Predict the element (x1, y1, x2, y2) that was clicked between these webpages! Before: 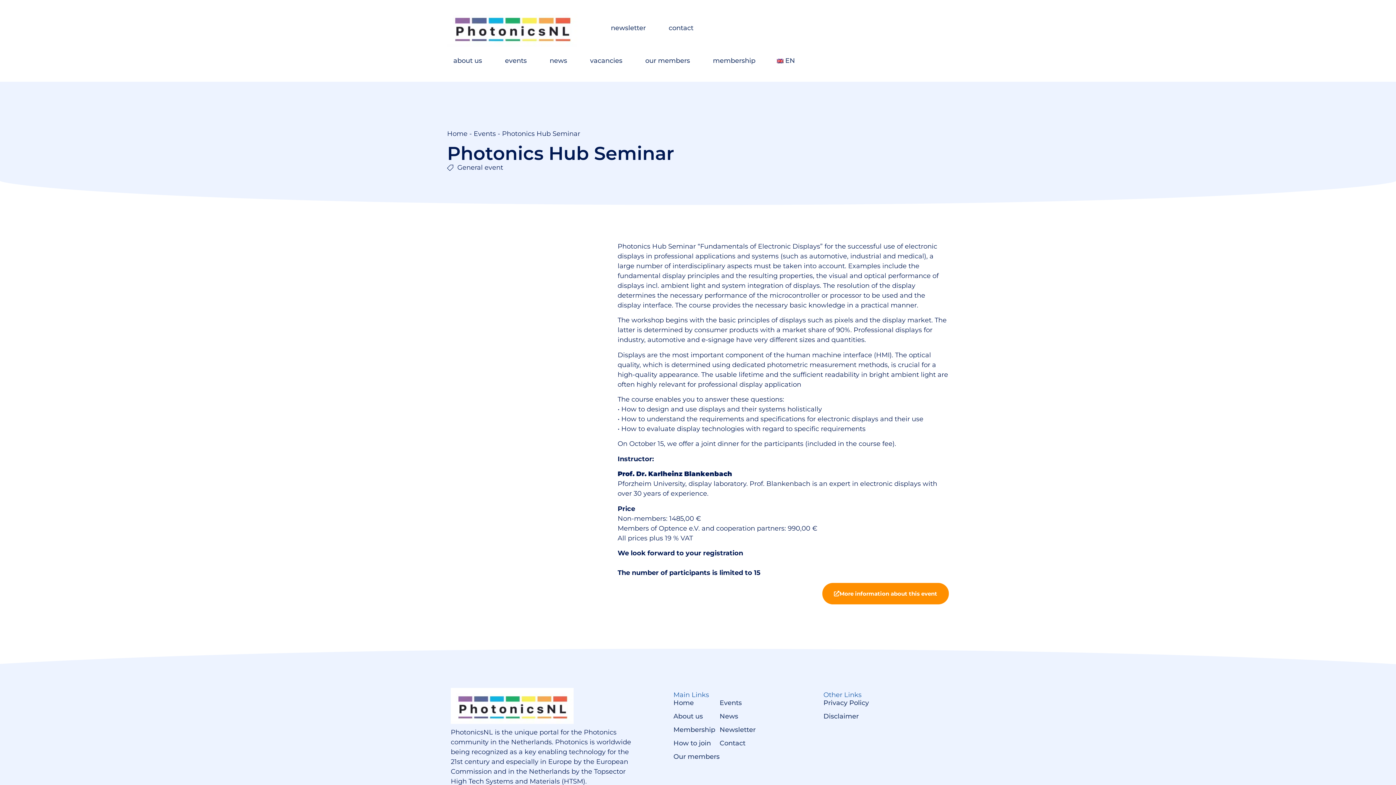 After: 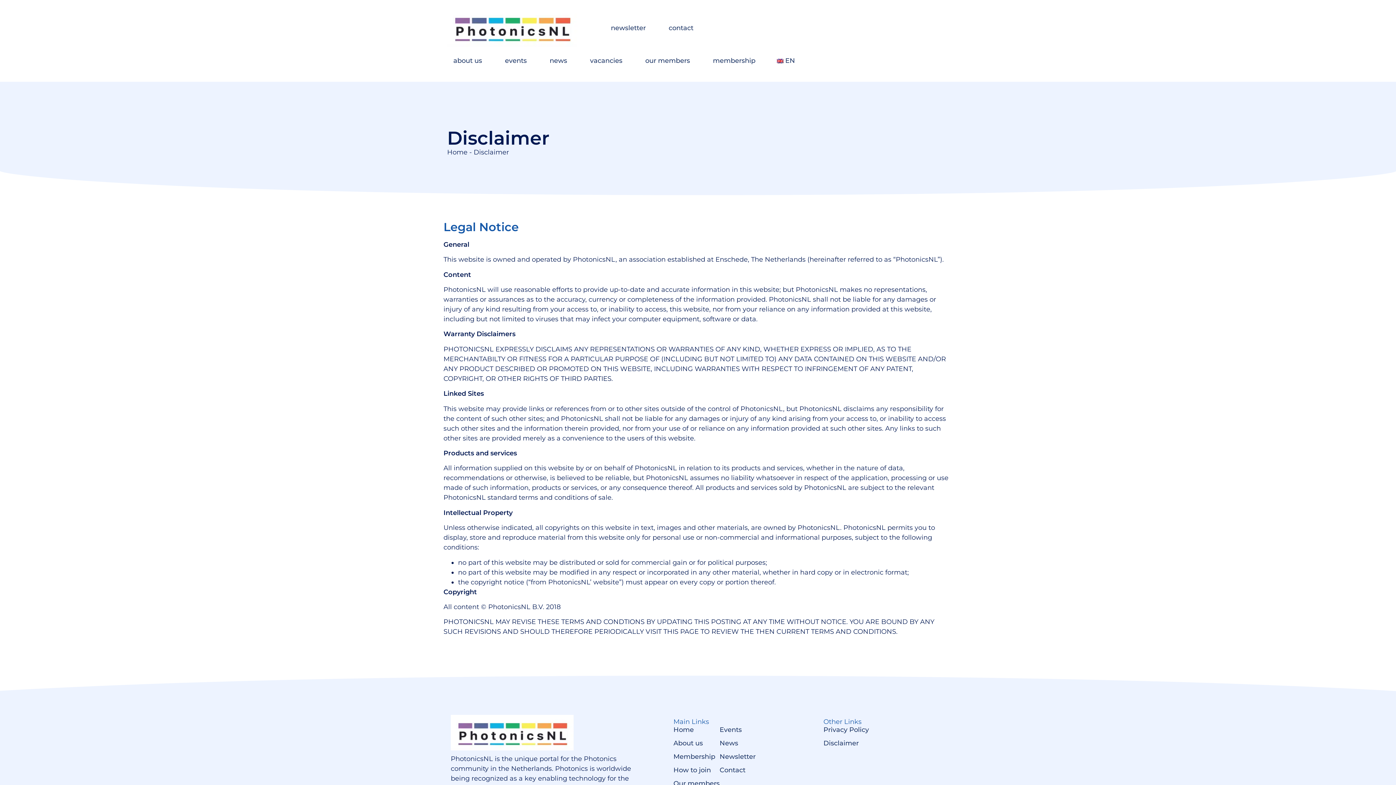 Action: bbox: (823, 712, 941, 721) label: Disclaimer